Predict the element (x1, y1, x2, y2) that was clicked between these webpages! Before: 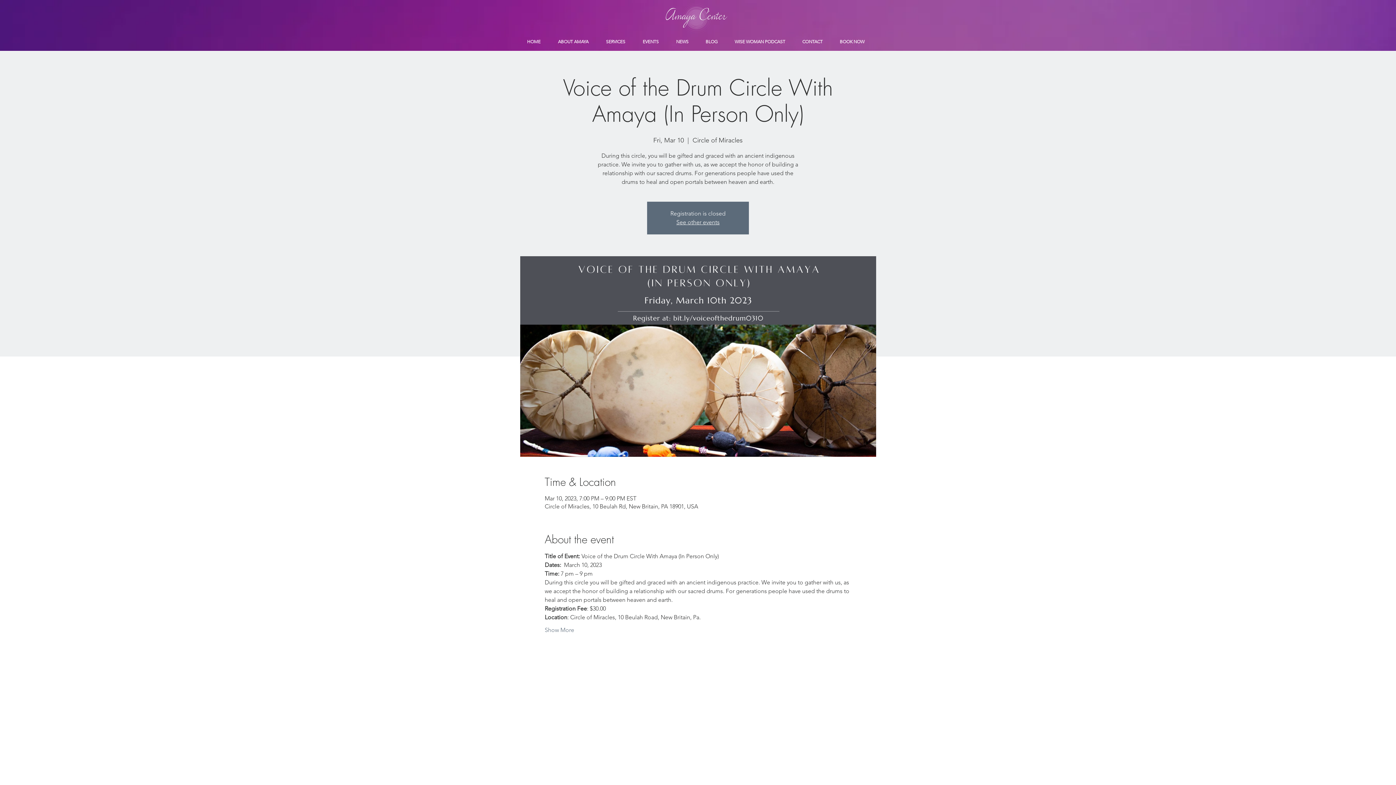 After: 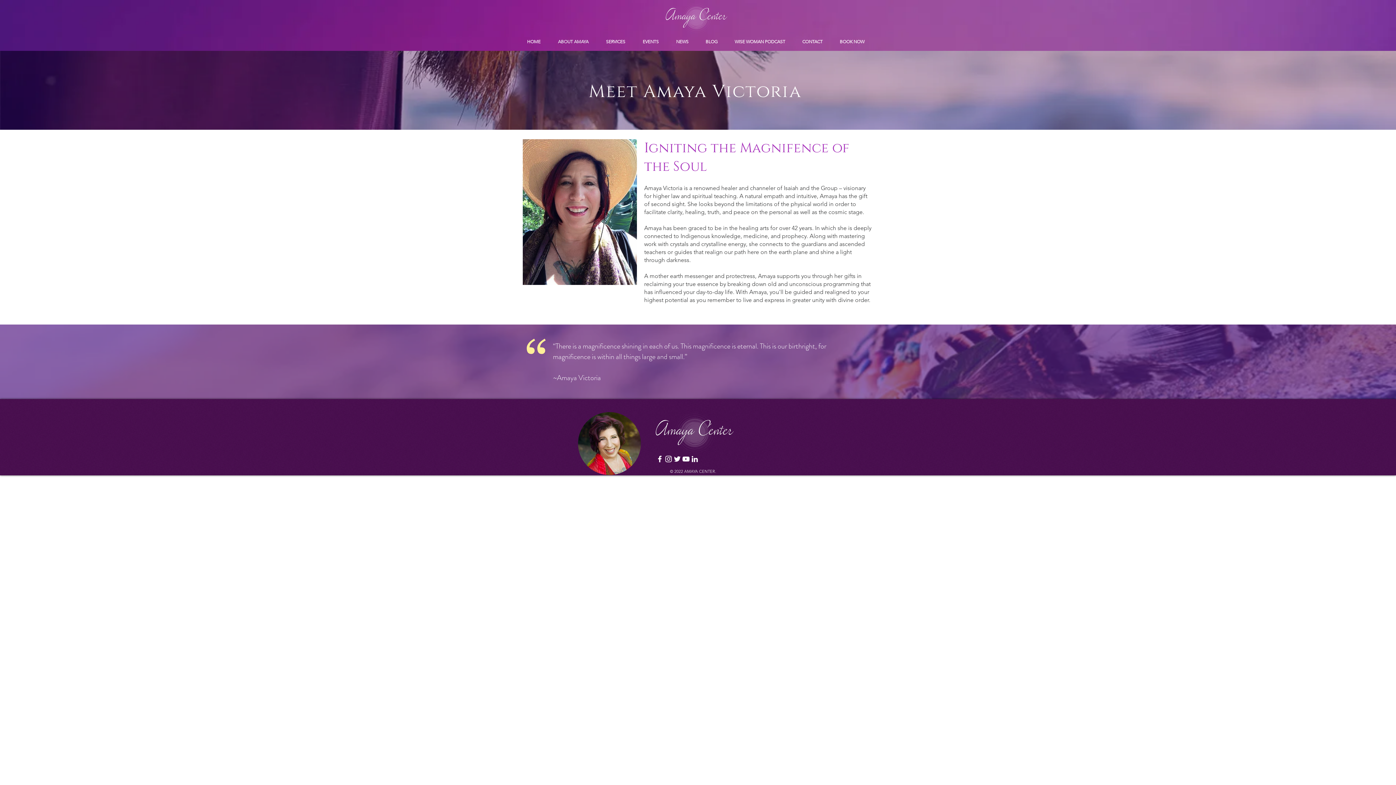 Action: bbox: (552, 32, 600, 50) label: ABOUT AMAYA